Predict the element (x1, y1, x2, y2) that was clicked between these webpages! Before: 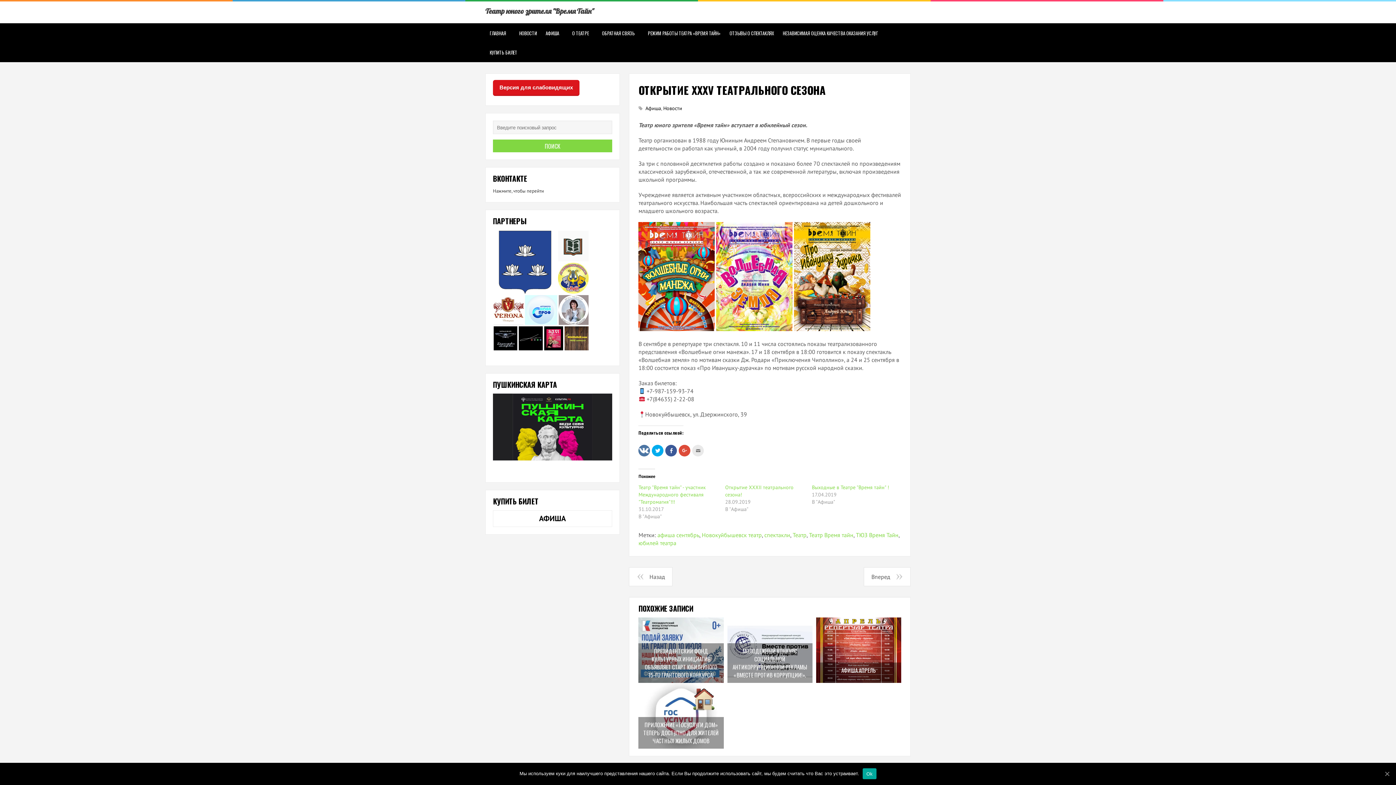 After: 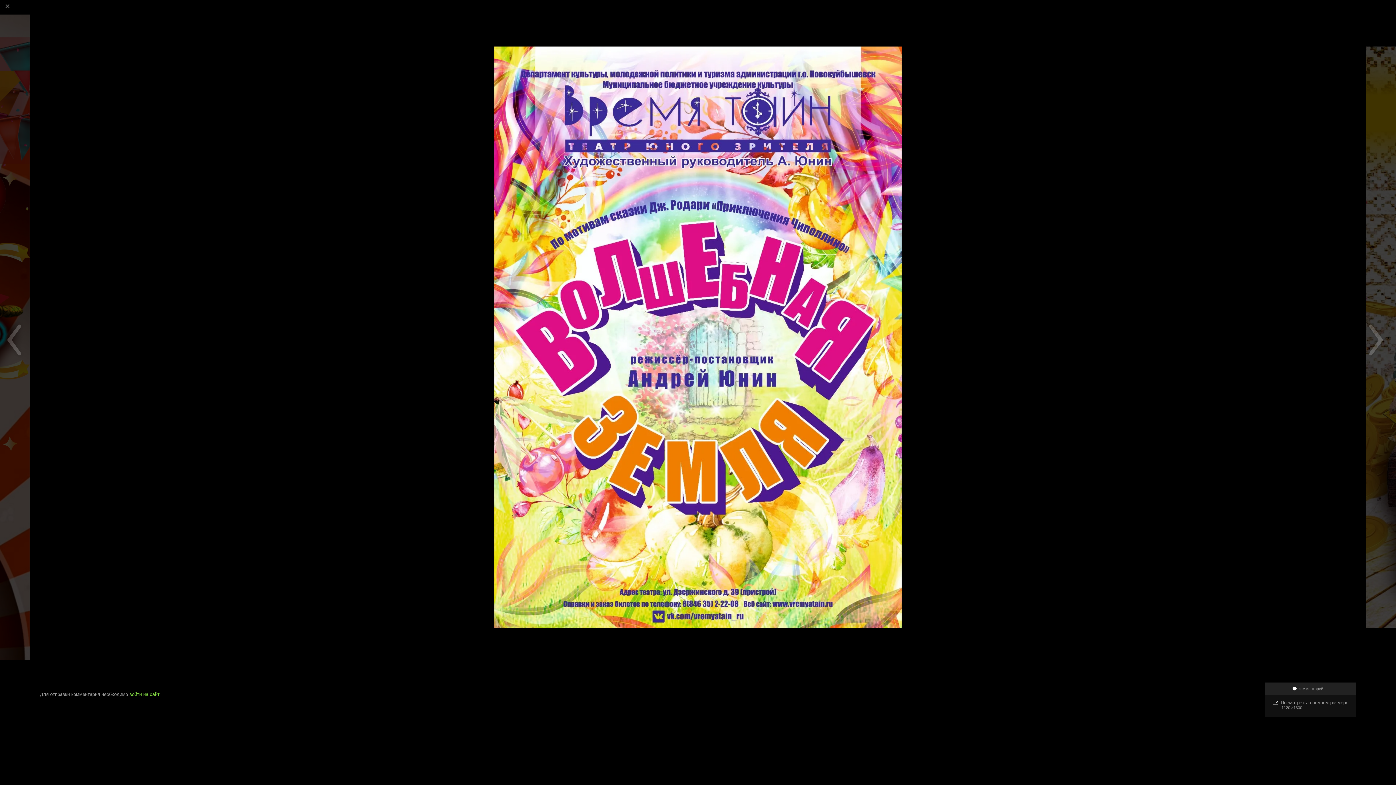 Action: bbox: (716, 272, 792, 279)